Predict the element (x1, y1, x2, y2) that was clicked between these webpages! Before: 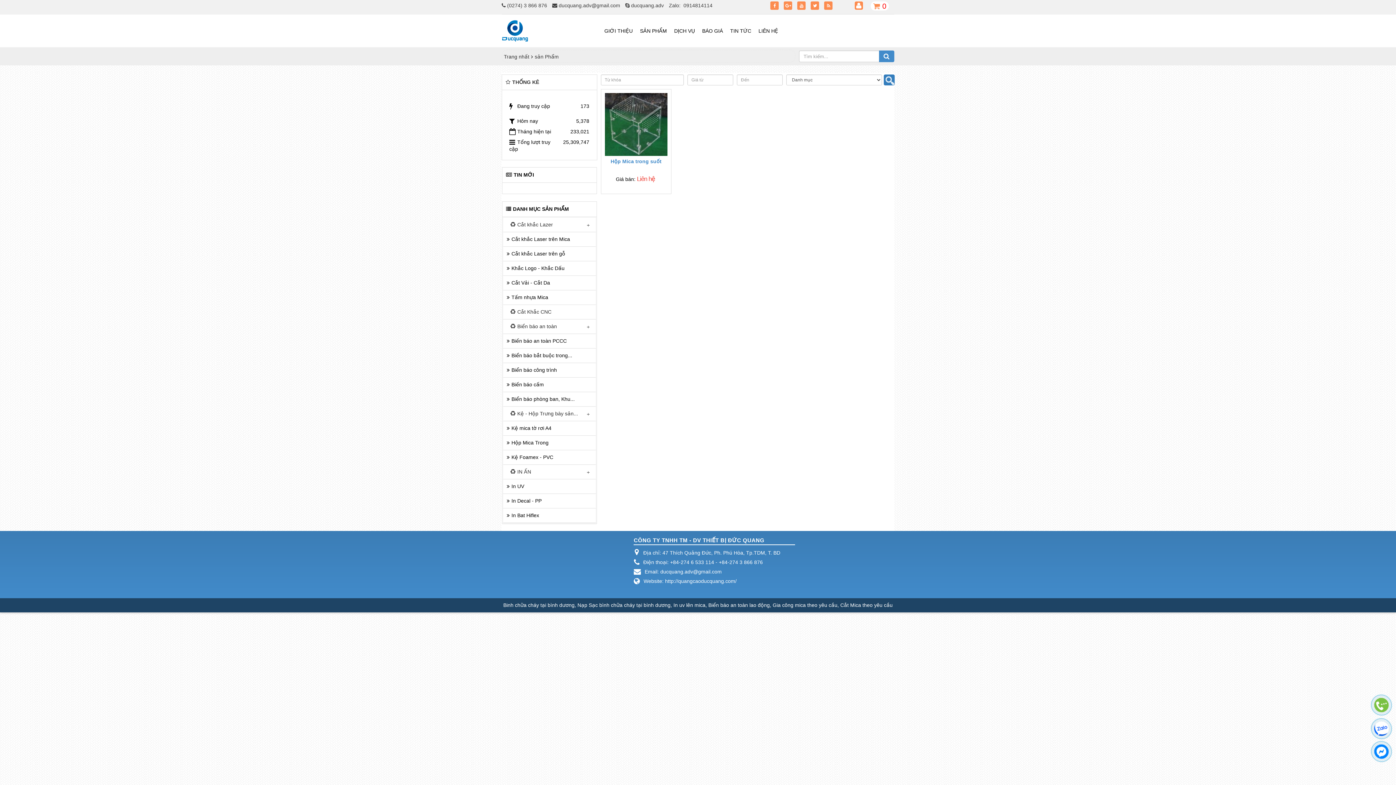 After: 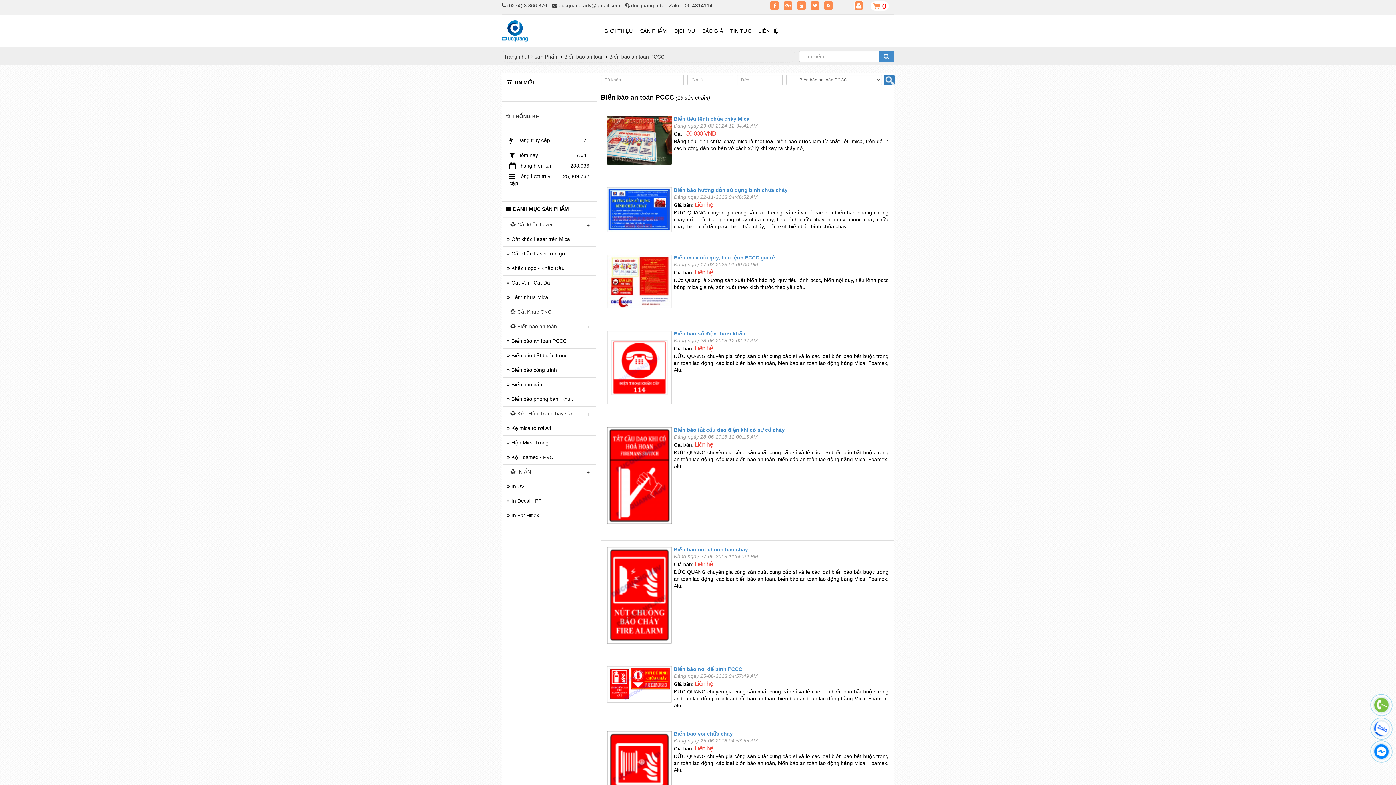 Action: bbox: (503, 334, 595, 348) label: Biến báo an toàn PCCC